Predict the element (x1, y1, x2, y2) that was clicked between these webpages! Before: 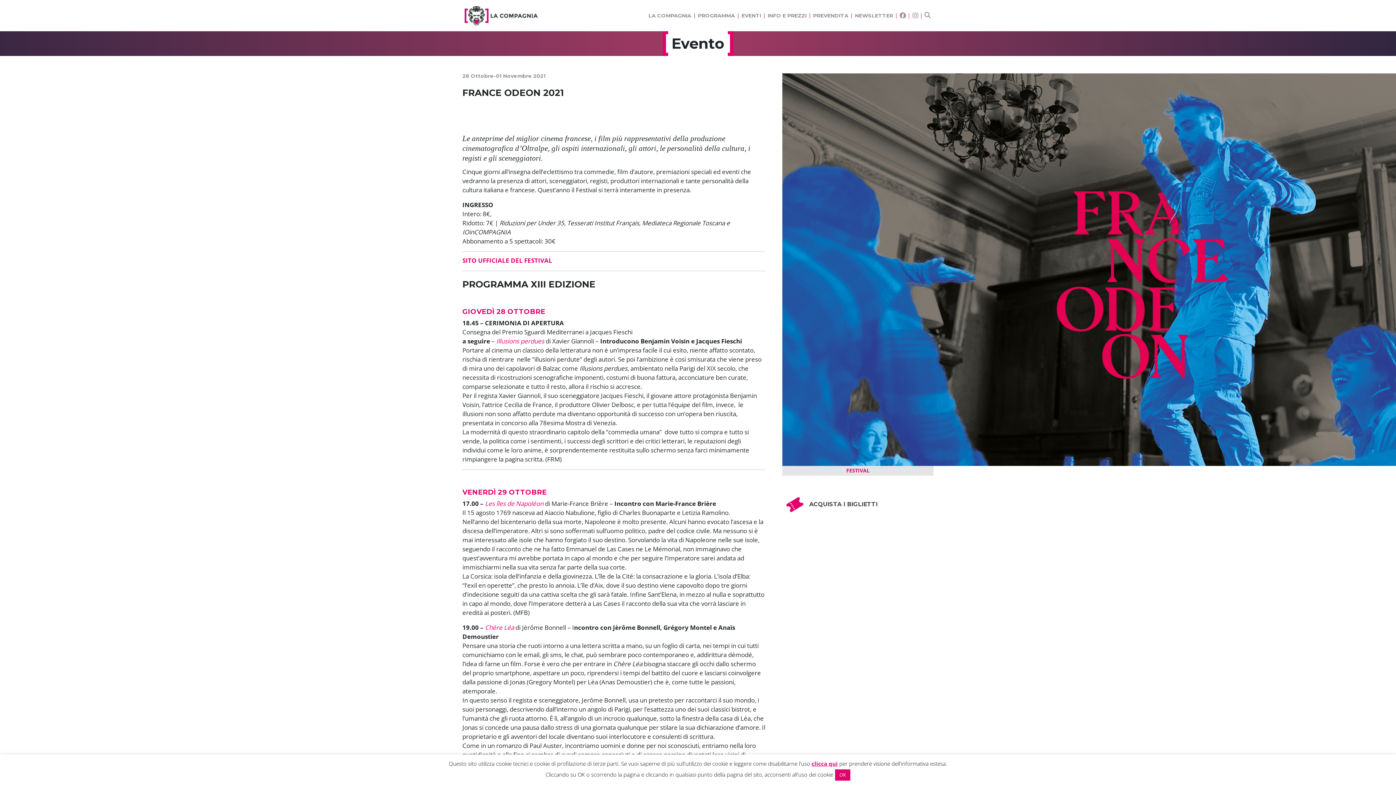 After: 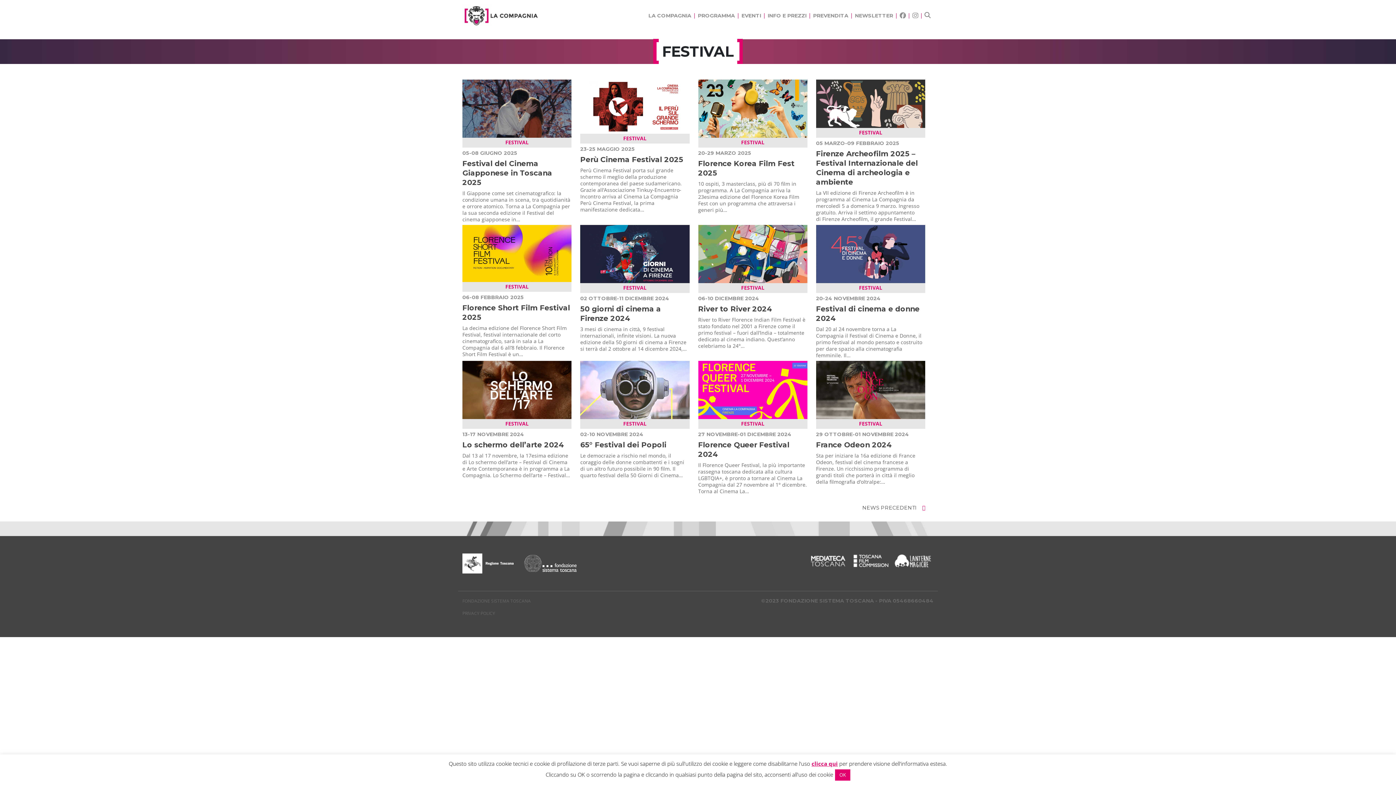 Action: bbox: (846, 467, 869, 474) label: FESTIVAL